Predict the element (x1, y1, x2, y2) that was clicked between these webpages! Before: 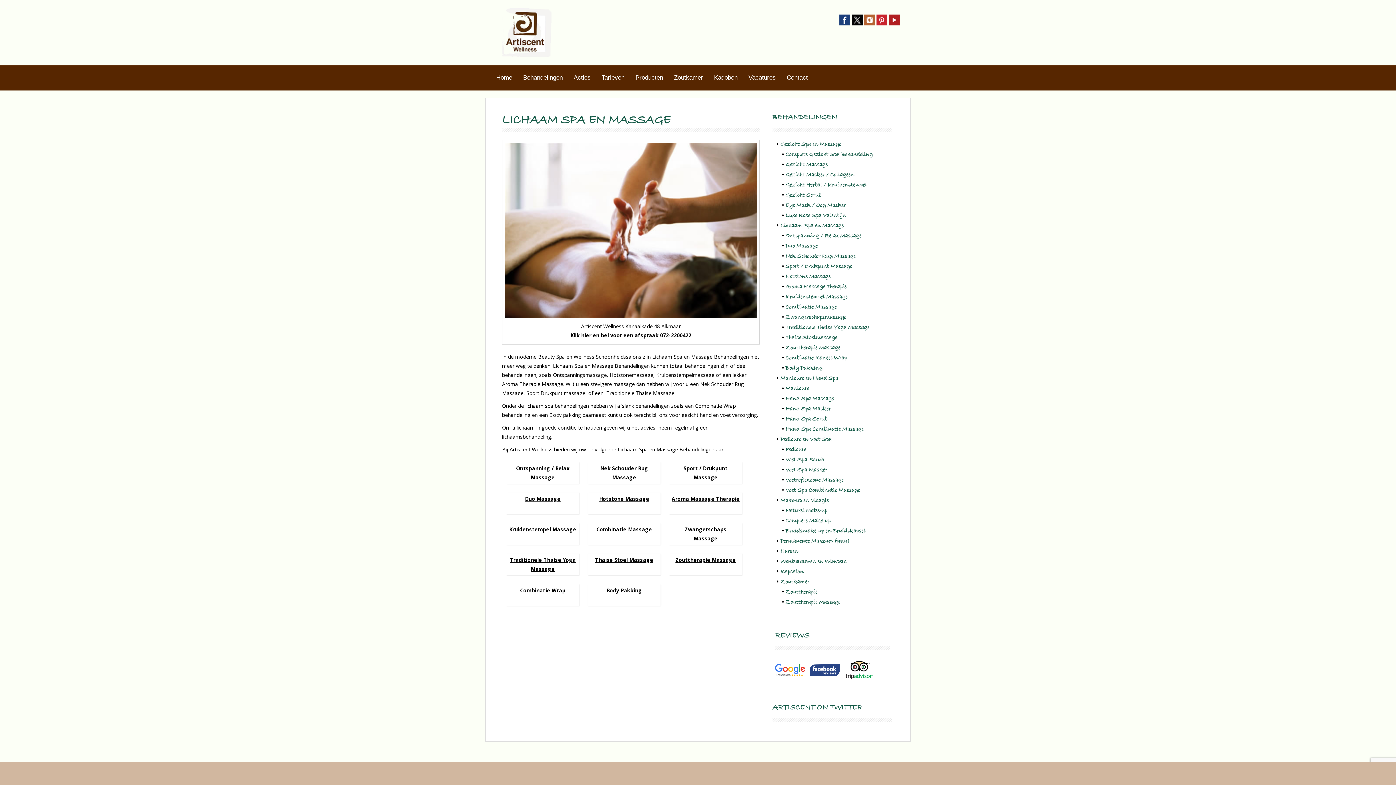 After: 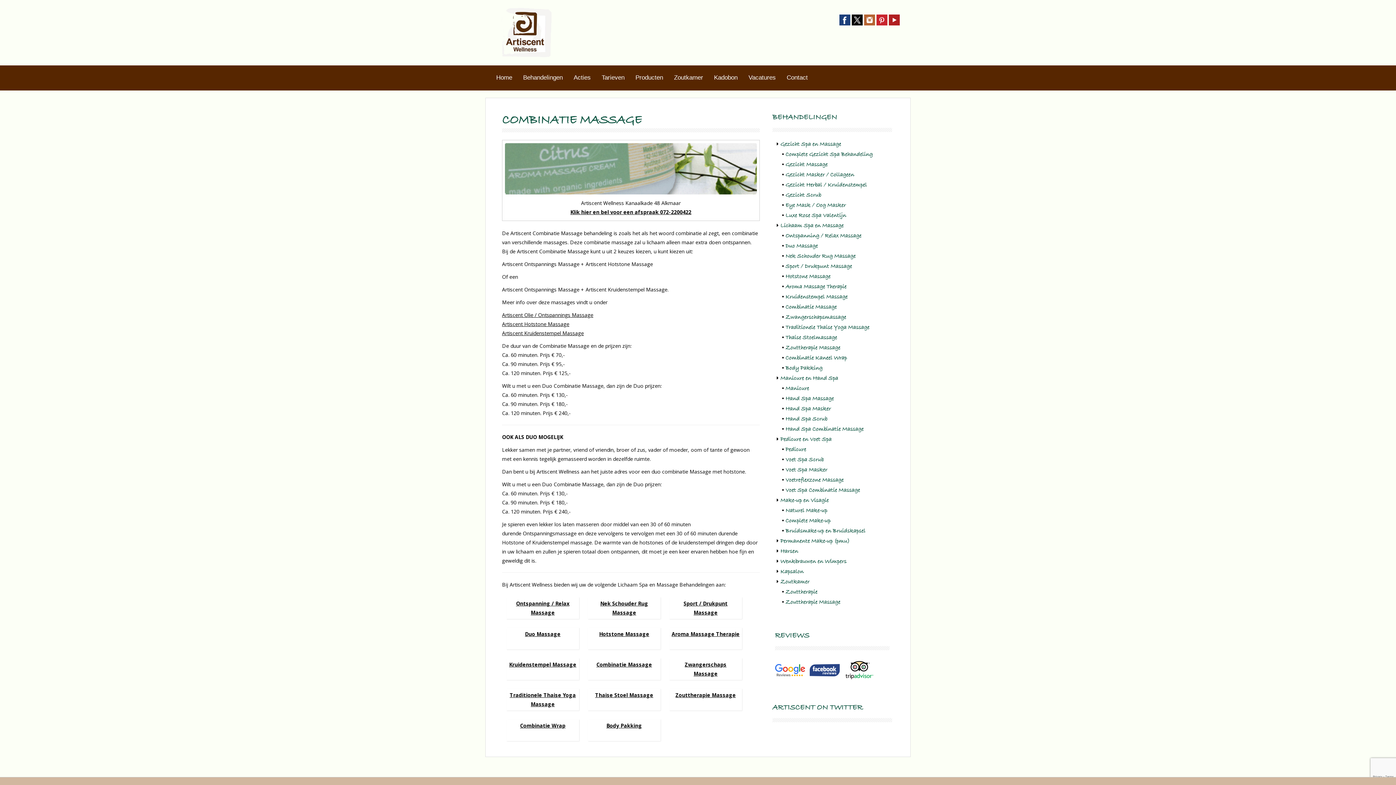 Action: label: Combinatie Massage bbox: (785, 303, 836, 310)